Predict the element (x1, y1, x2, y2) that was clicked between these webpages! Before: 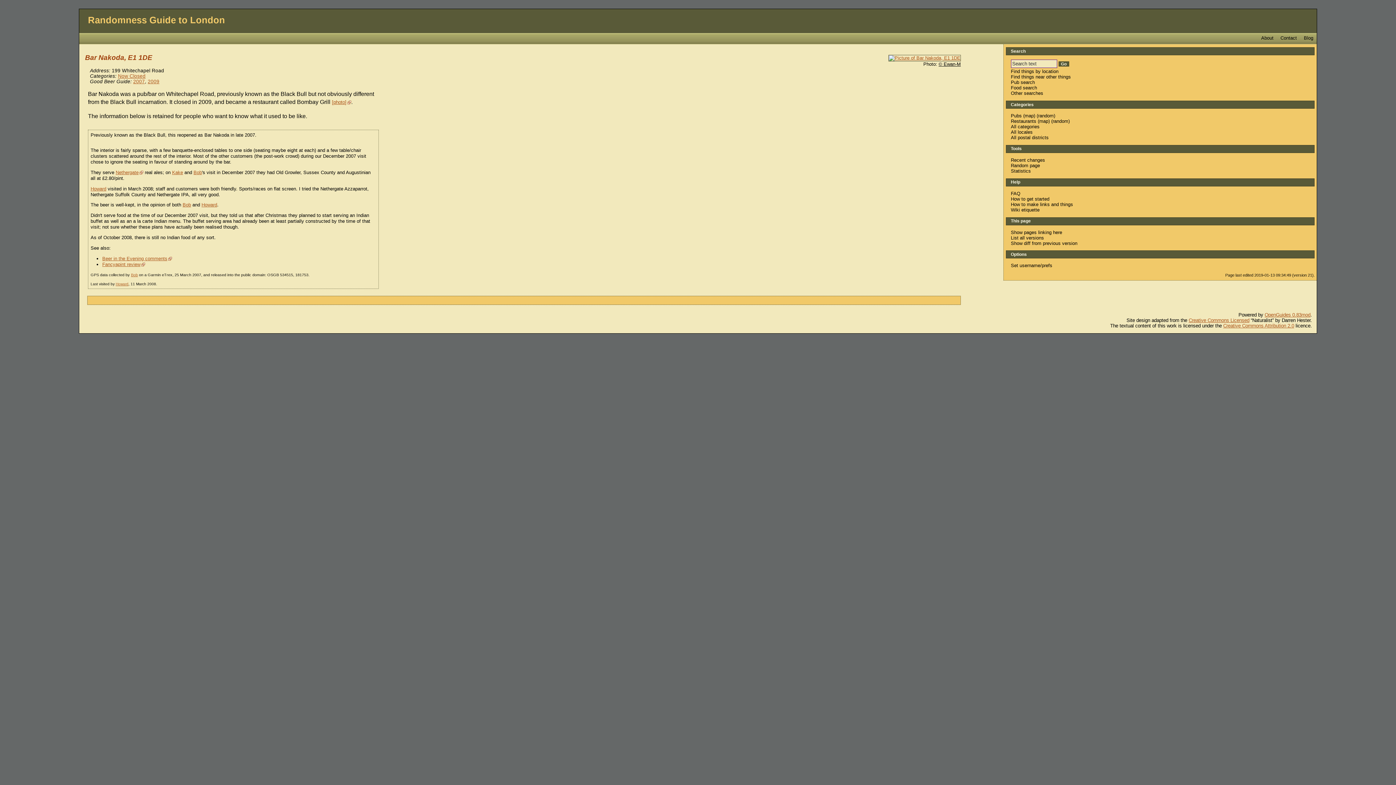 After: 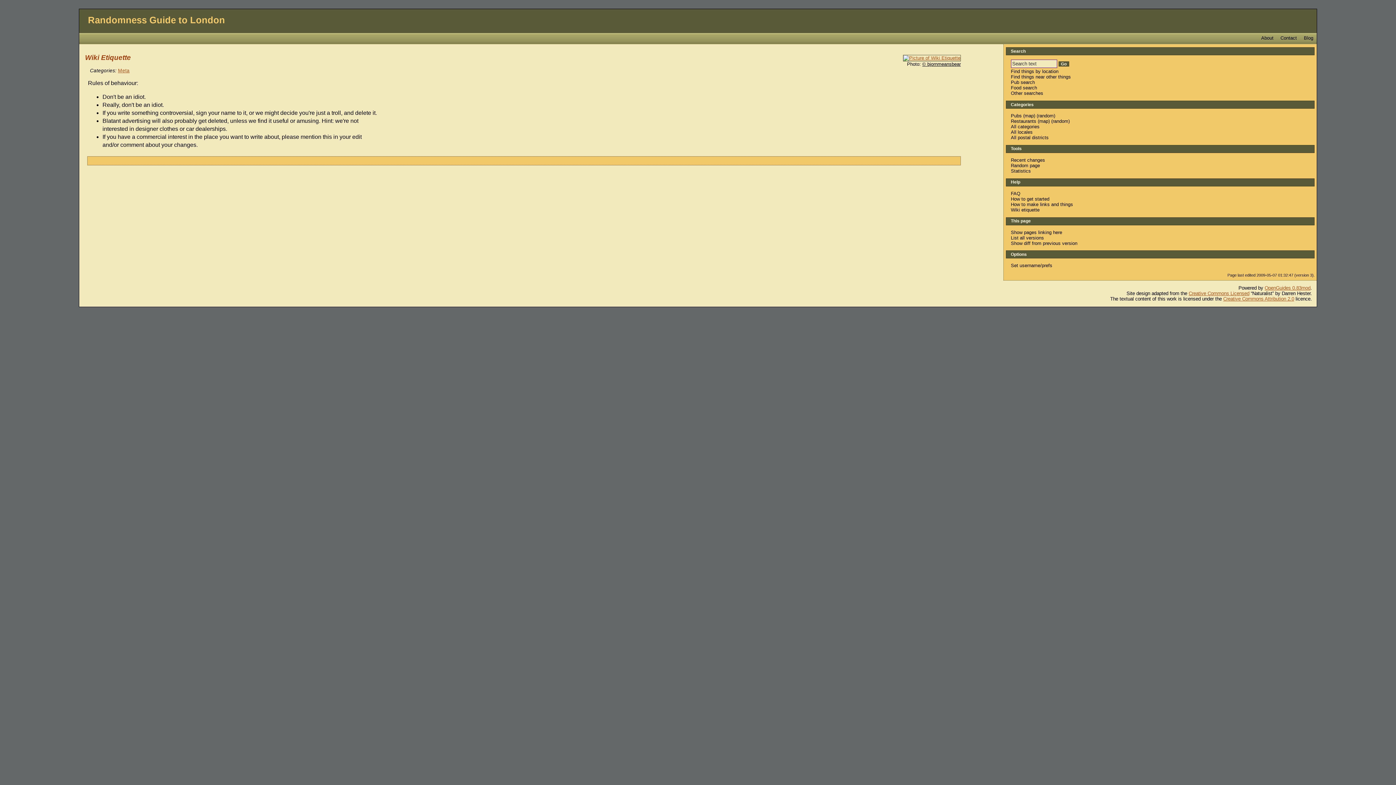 Action: label: Wiki etiquette bbox: (1011, 207, 1039, 212)